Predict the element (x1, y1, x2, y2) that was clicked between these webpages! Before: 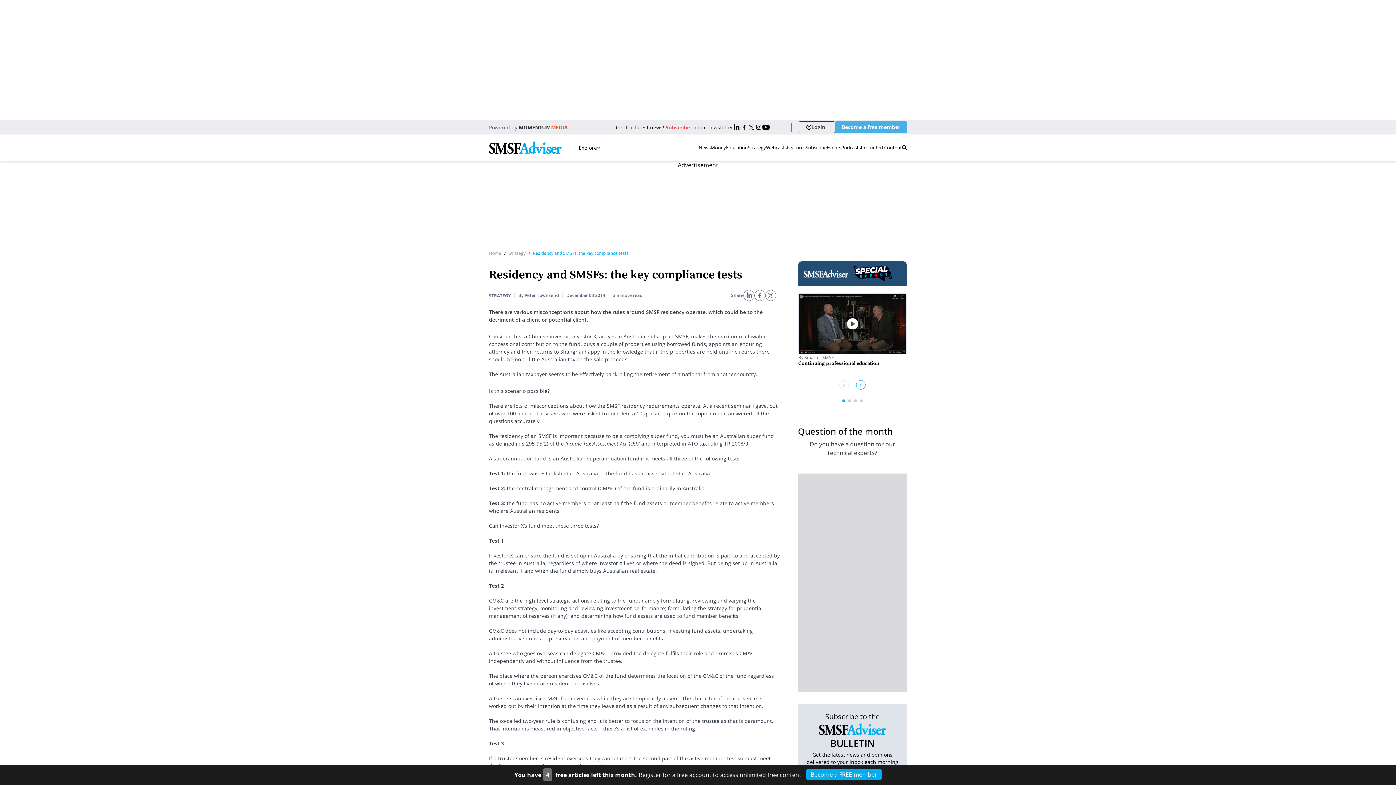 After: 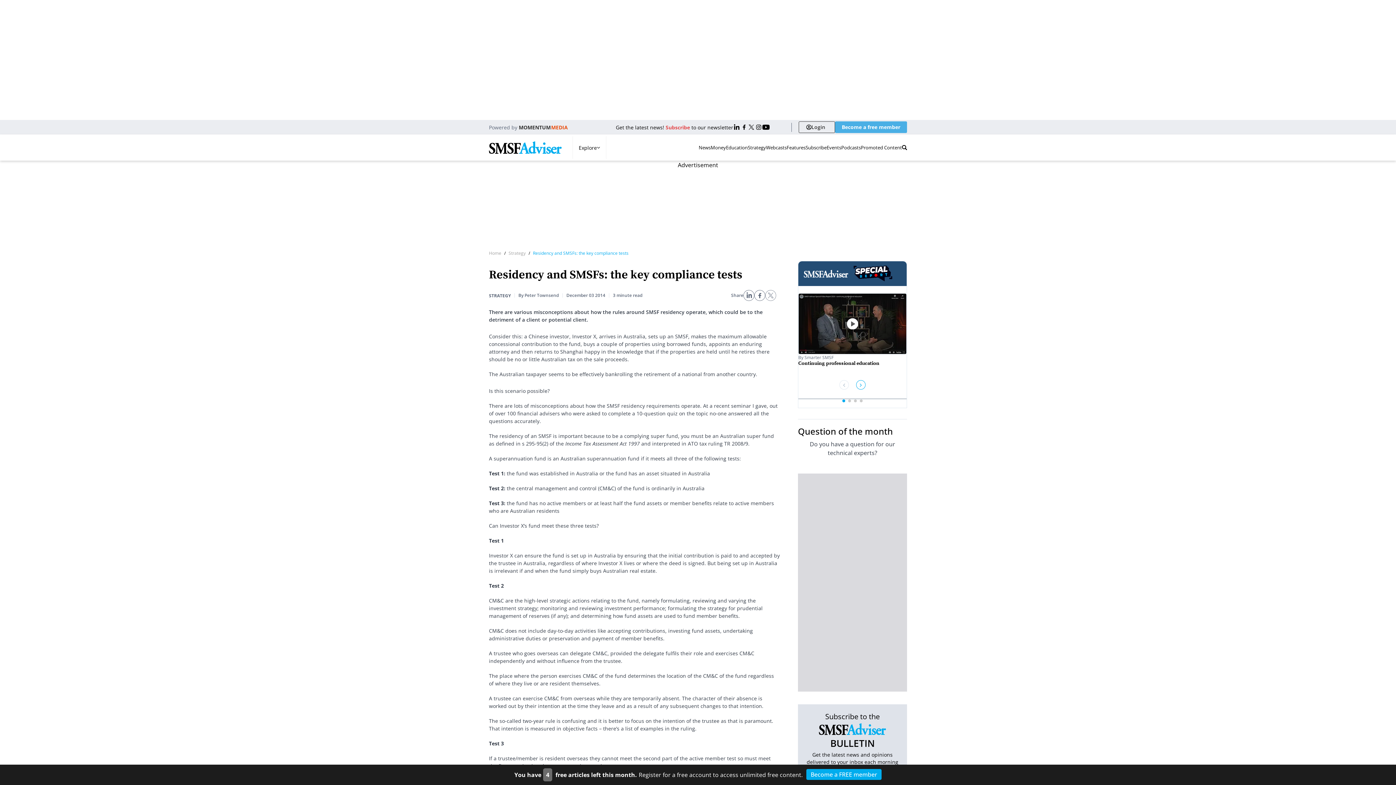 Action: bbox: (765, 290, 776, 301) label: twitter sharer